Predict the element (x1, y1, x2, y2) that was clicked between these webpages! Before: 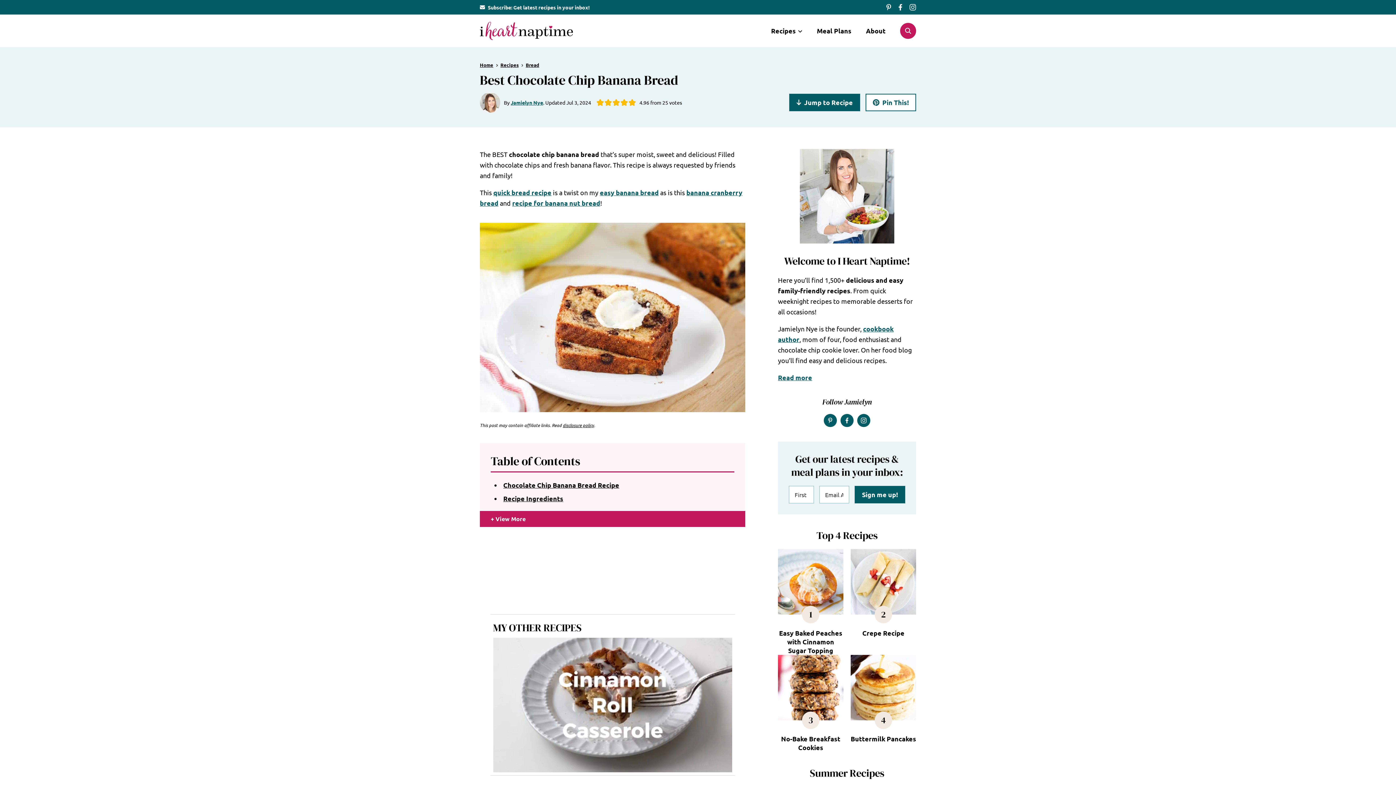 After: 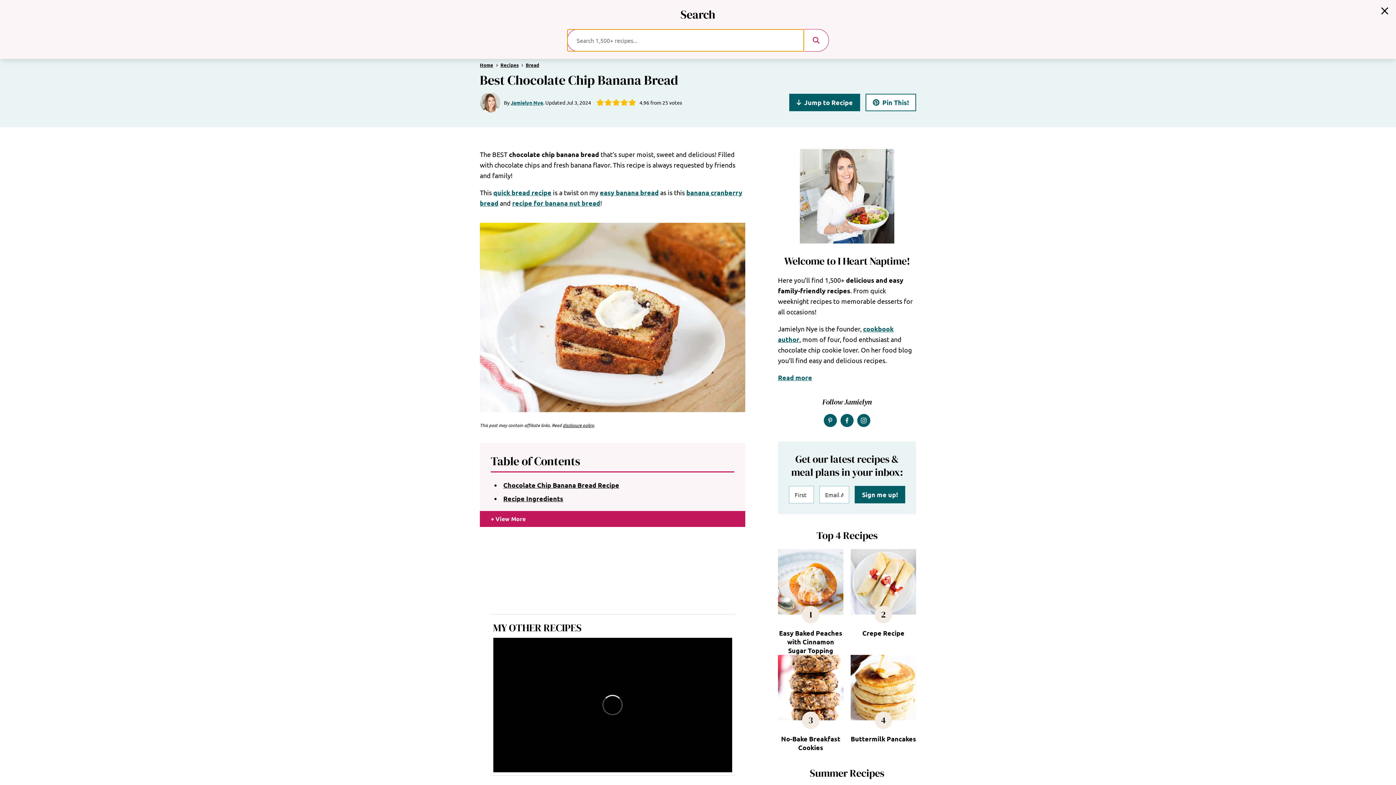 Action: bbox: (900, 22, 916, 38)